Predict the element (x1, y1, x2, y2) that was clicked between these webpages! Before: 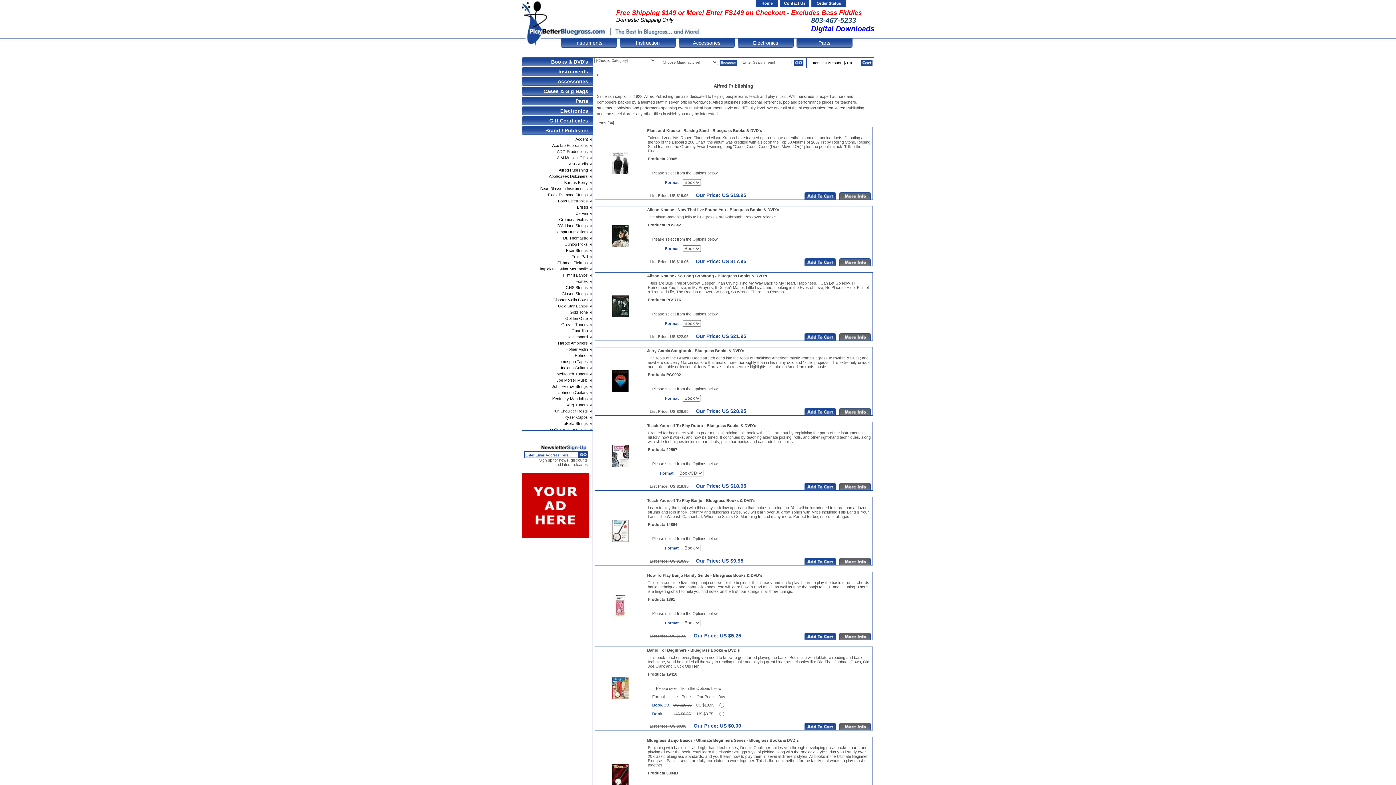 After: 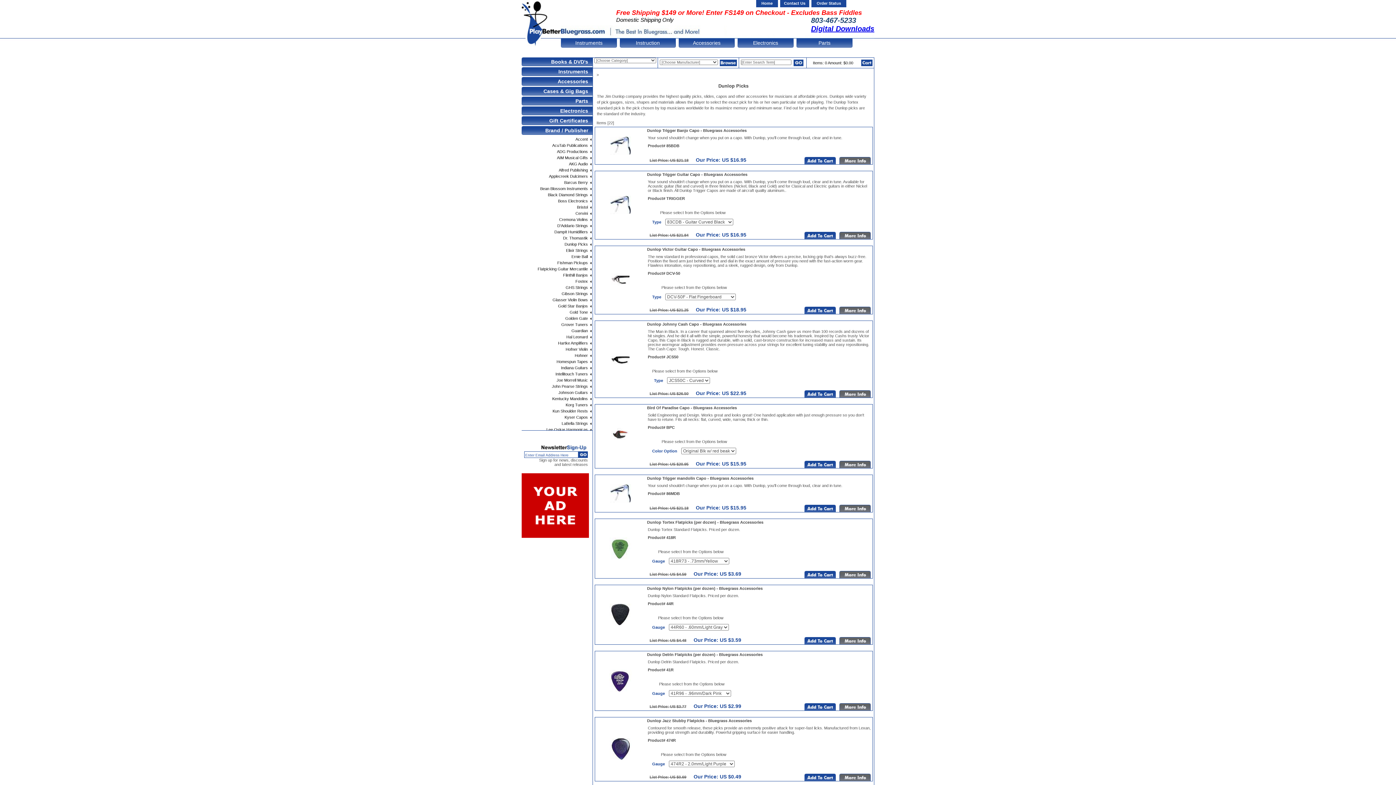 Action: bbox: (528, 241, 592, 247) label: Dunlop Picks